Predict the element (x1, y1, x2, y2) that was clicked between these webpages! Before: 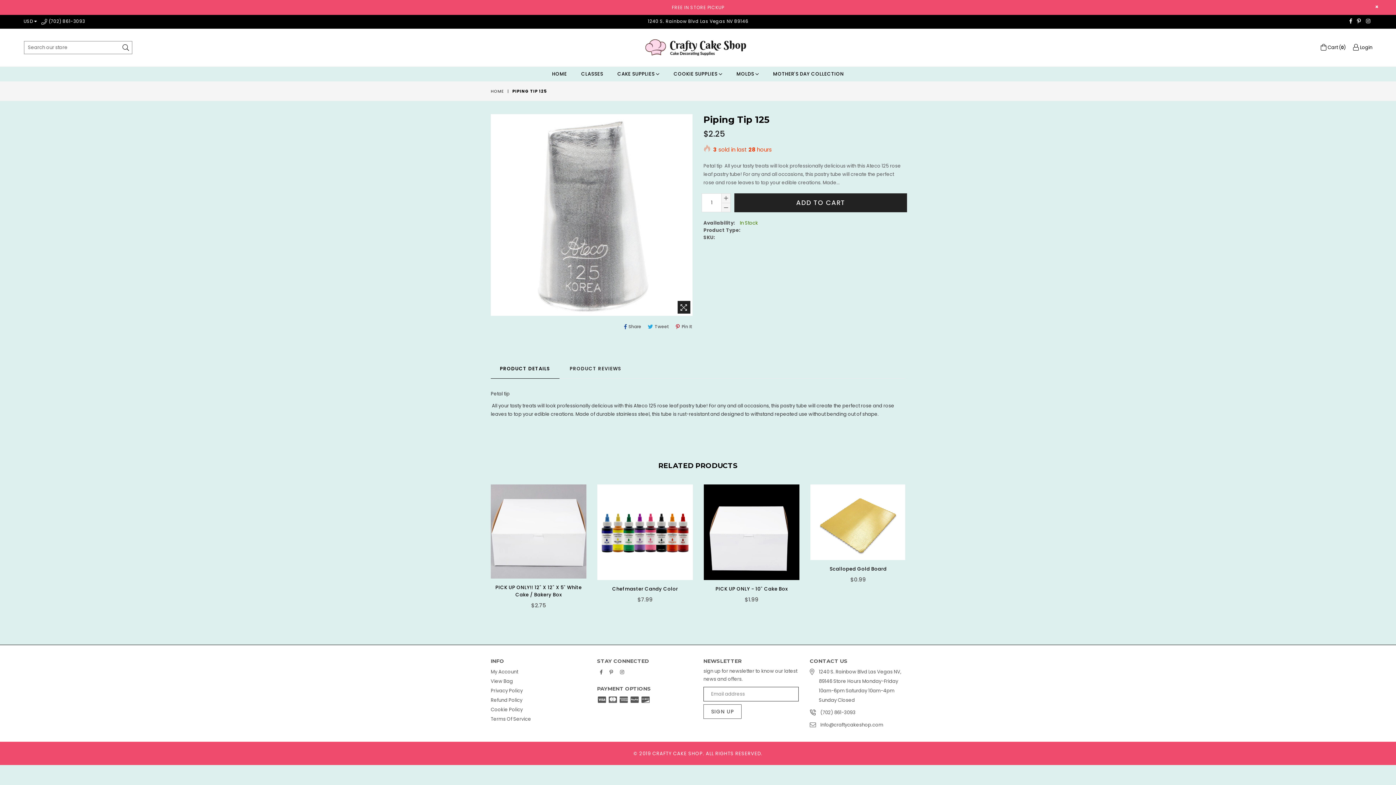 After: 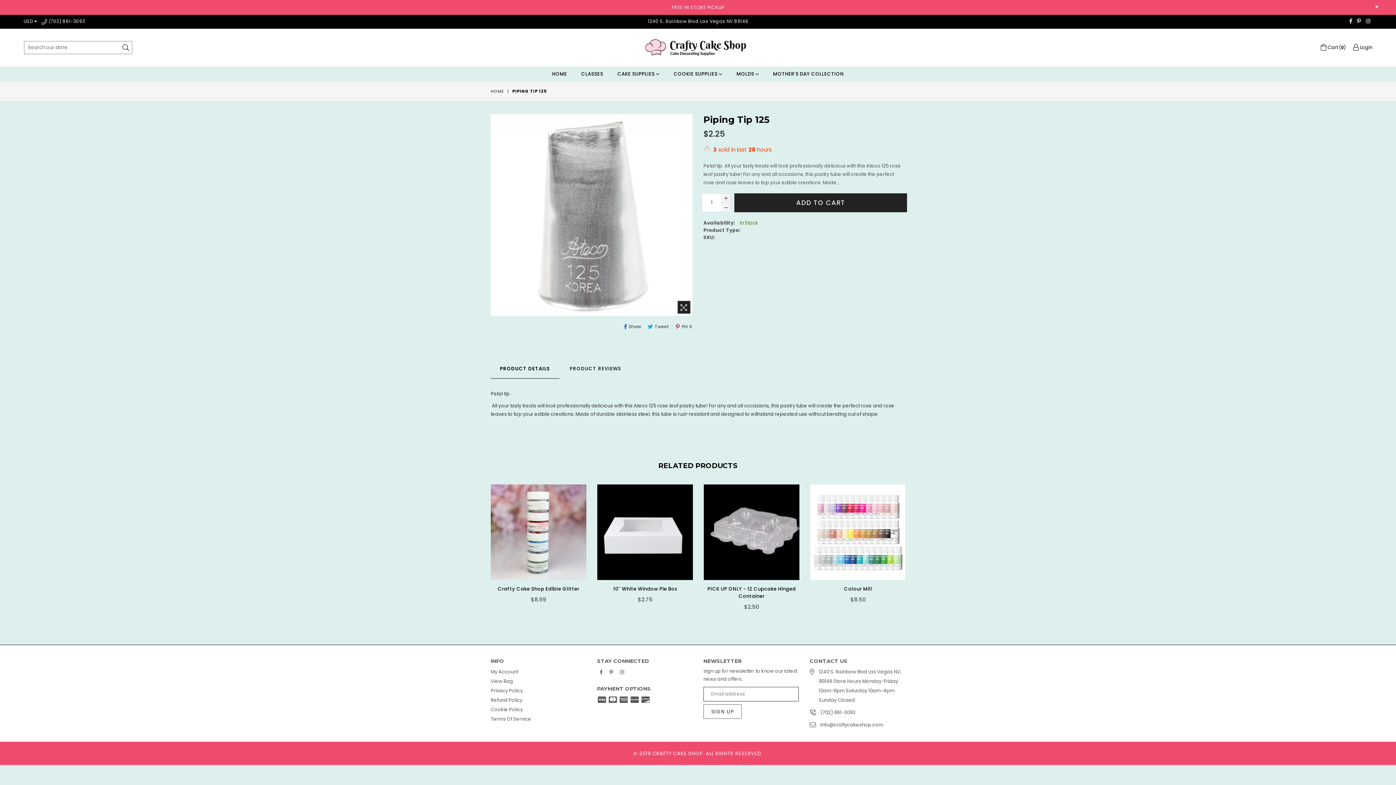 Action: bbox: (646, 321, 671, 331) label:  Tweet
Tweet On Twitter